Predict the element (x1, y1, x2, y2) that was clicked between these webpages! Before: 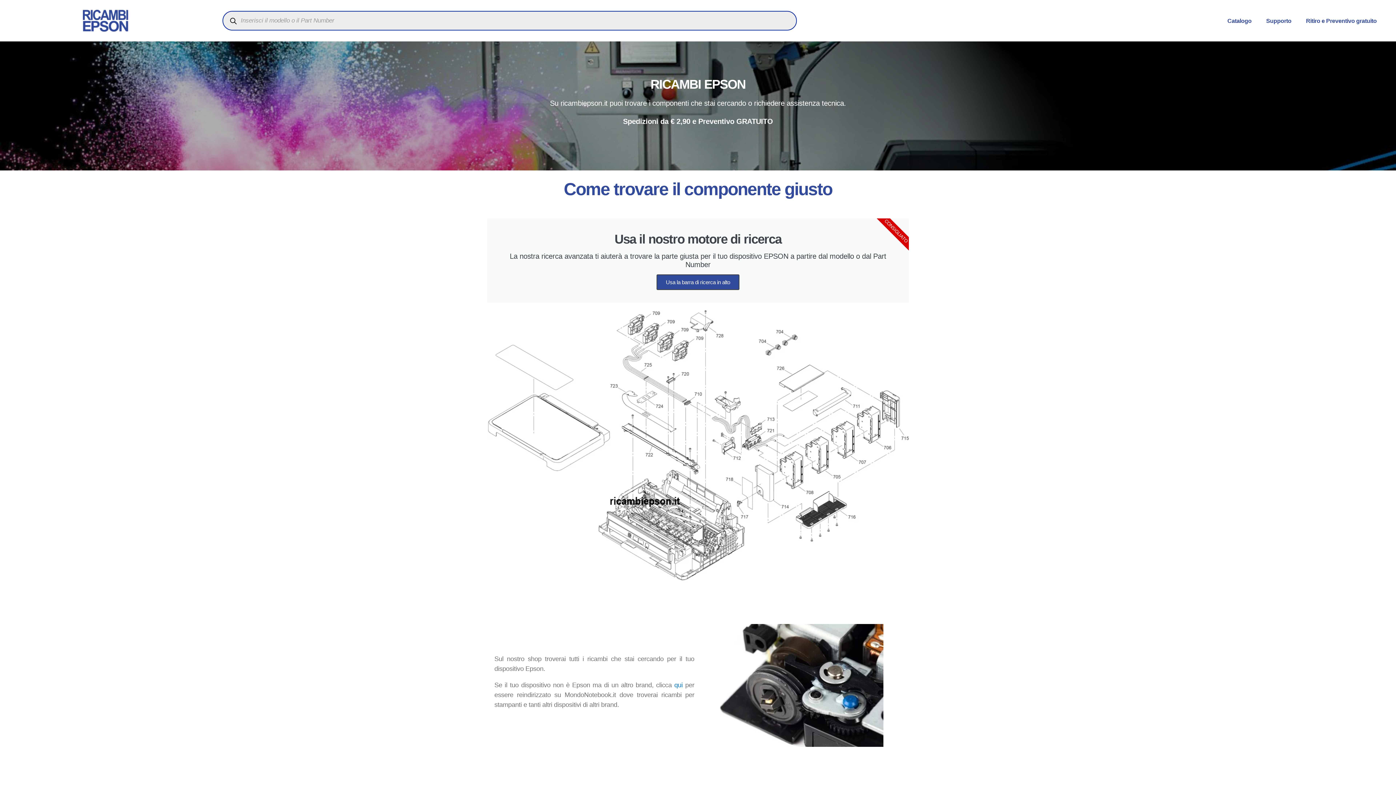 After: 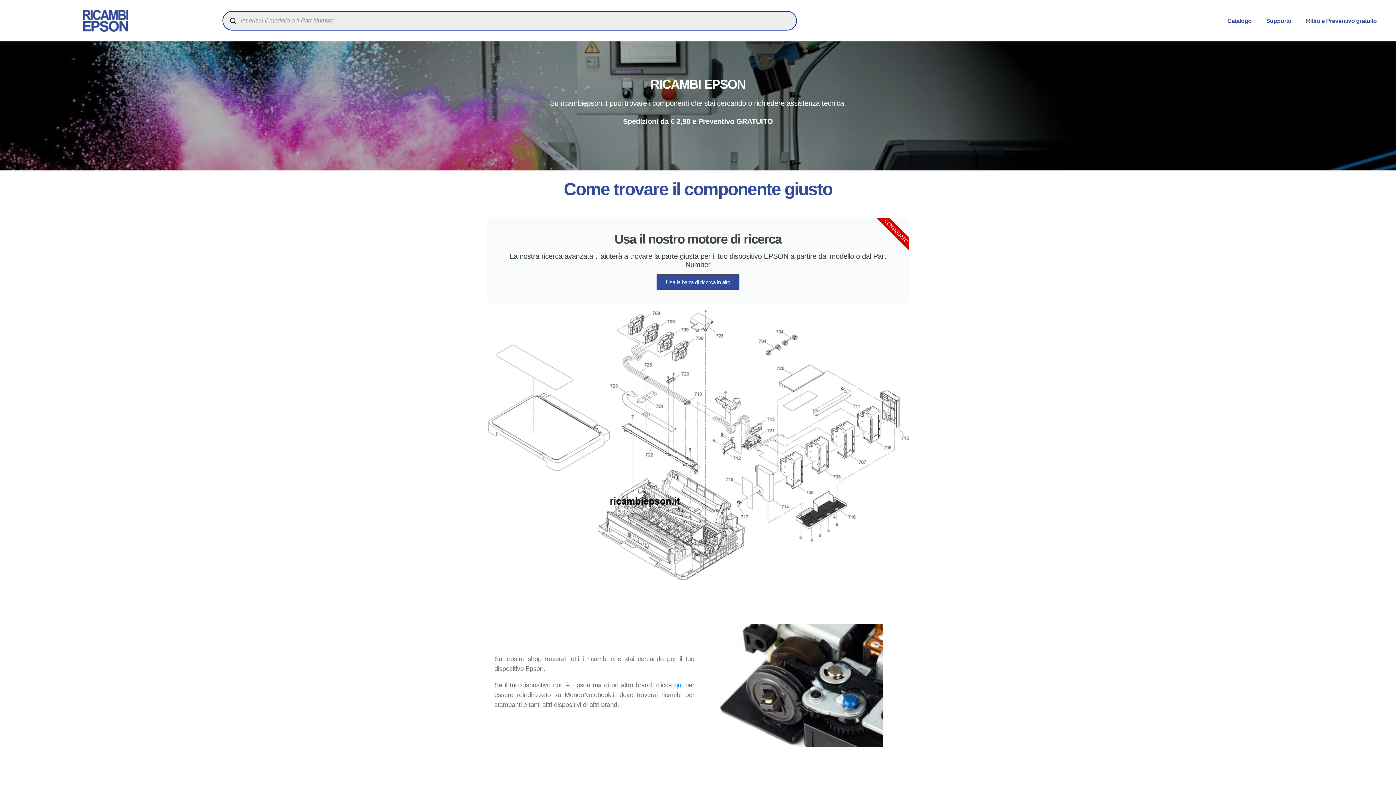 Action: bbox: (82, 9, 128, 31)